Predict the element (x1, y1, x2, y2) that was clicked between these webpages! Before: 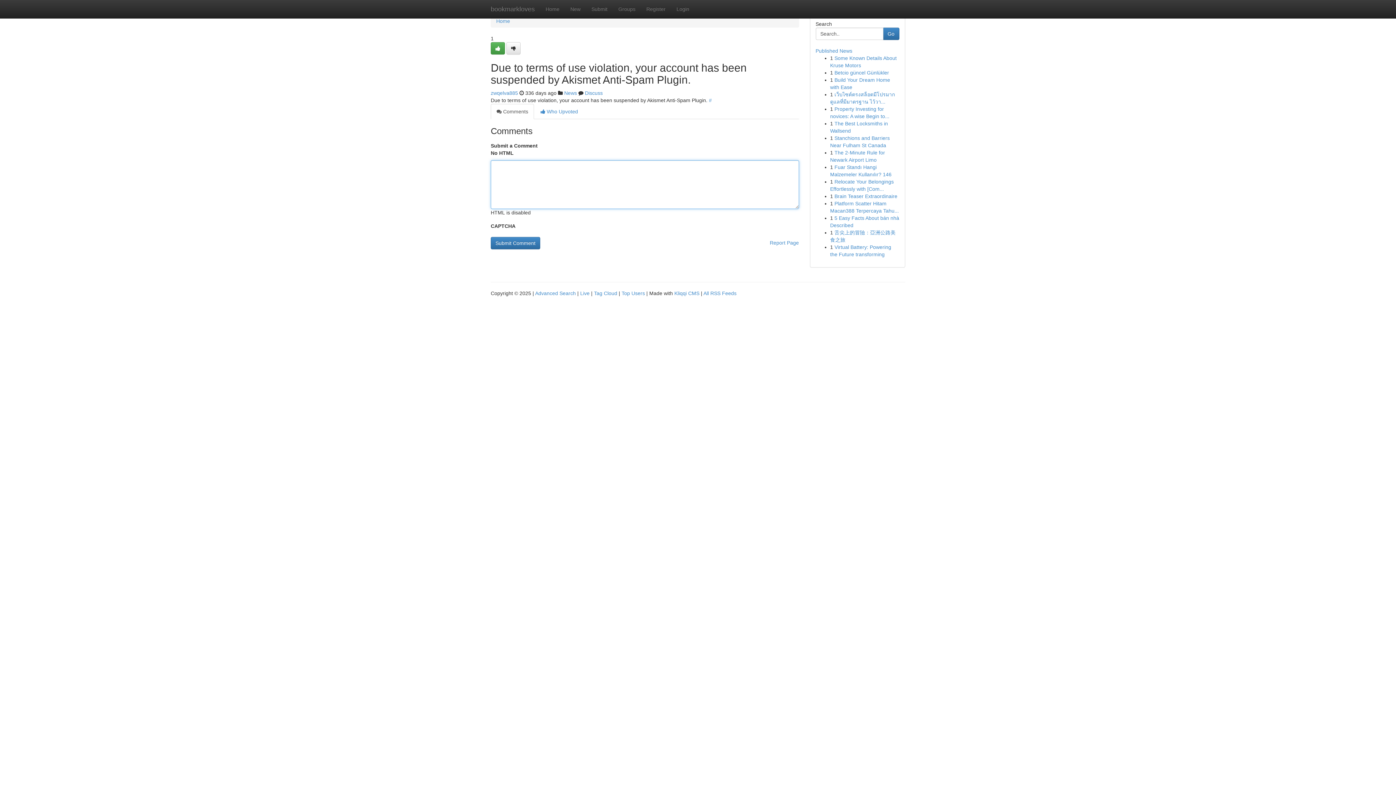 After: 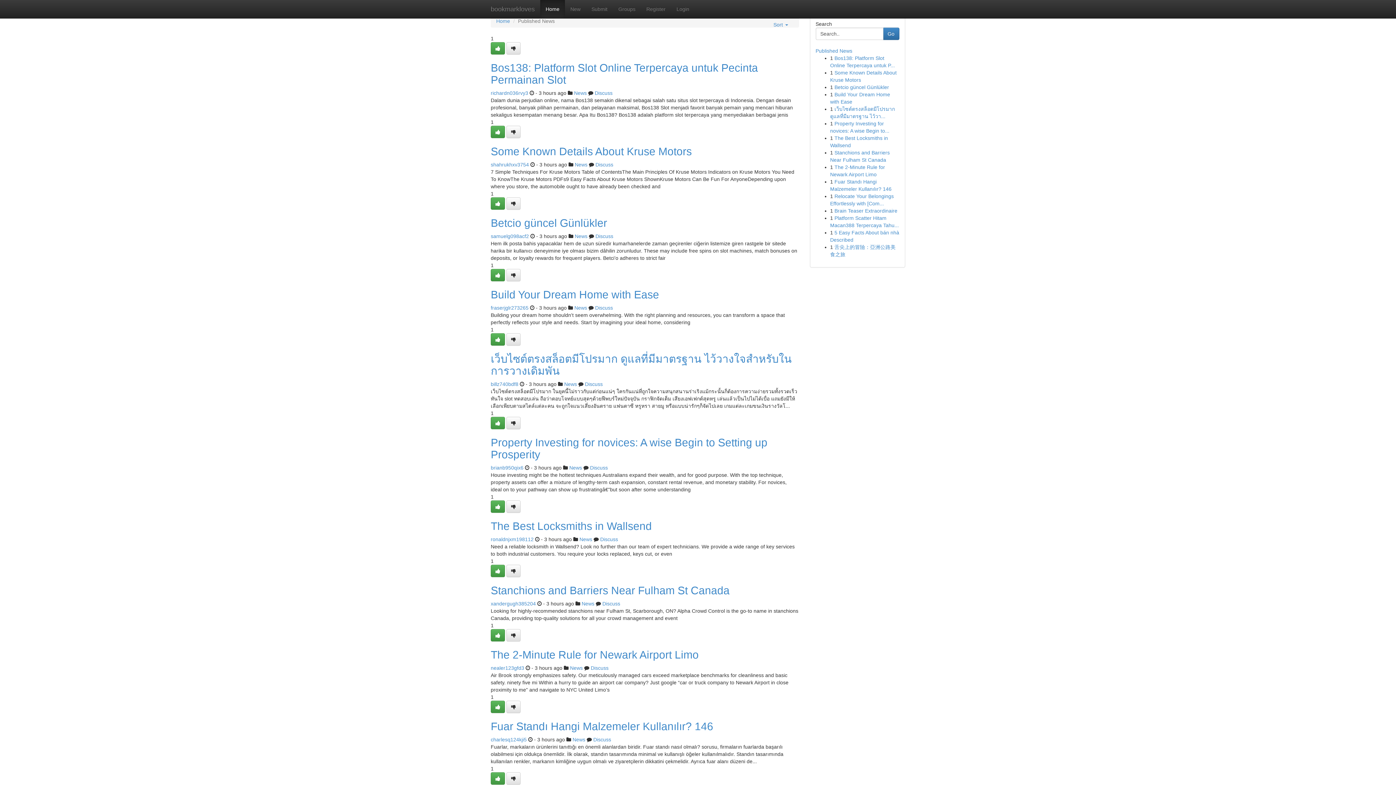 Action: label: Home bbox: (496, 18, 510, 24)